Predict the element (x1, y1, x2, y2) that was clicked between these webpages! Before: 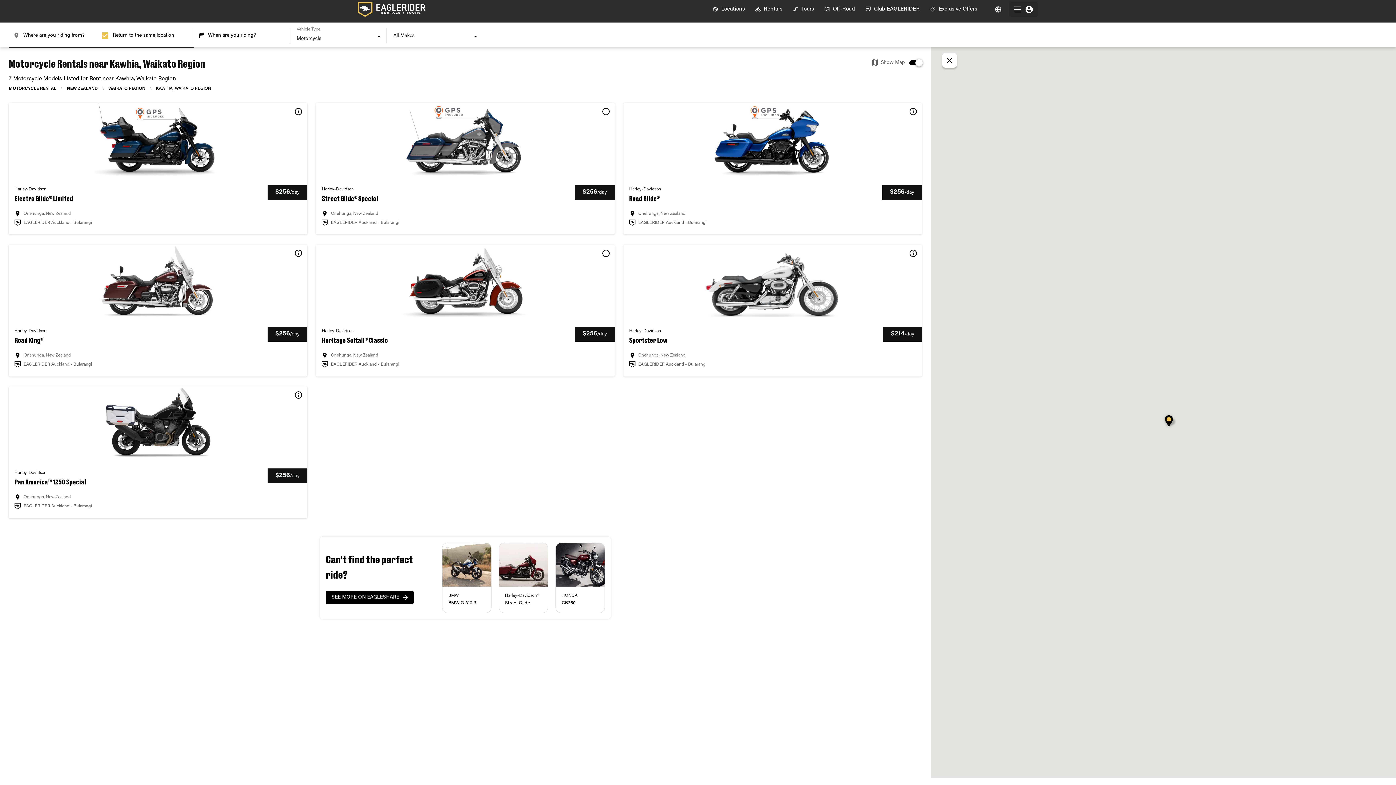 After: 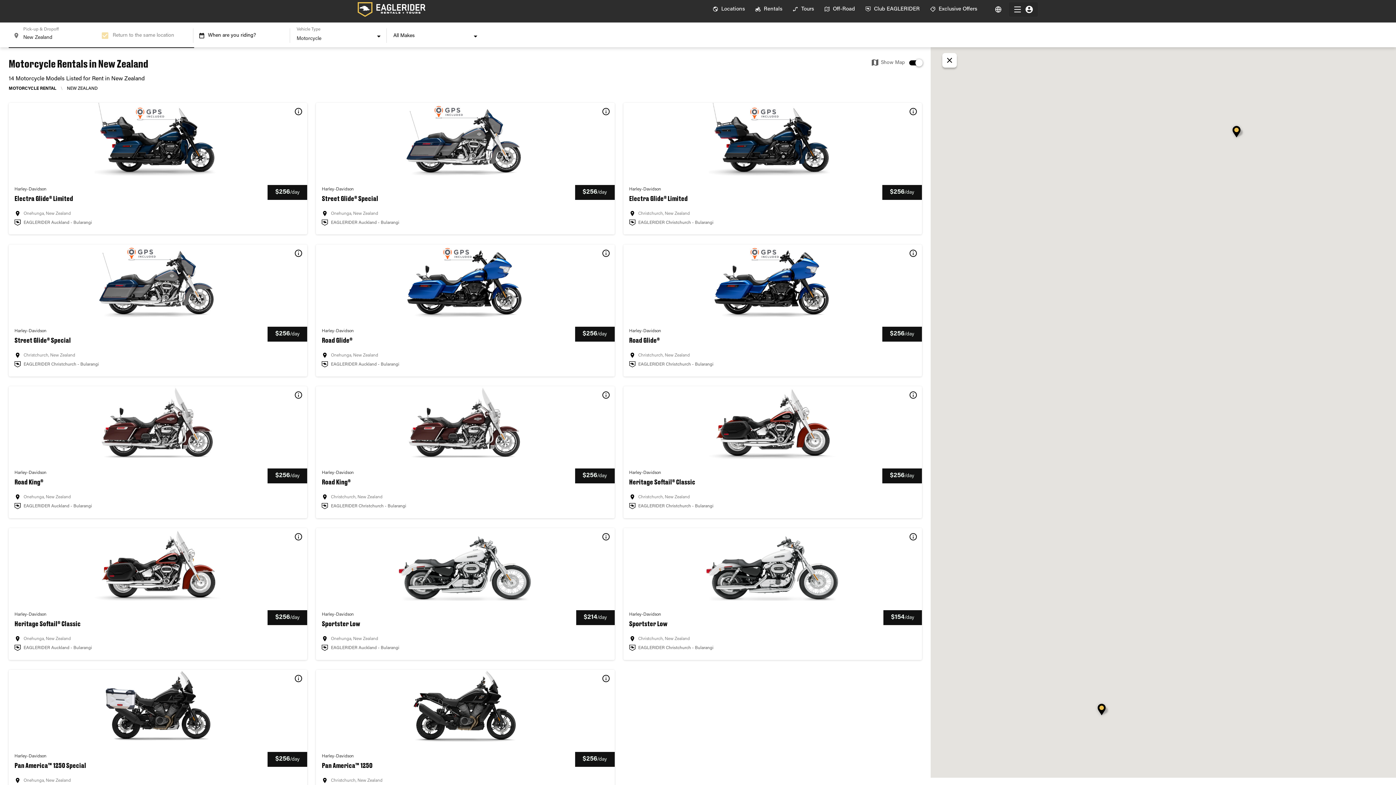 Action: bbox: (66, 86, 97, 90) label: NEW ZEALAND